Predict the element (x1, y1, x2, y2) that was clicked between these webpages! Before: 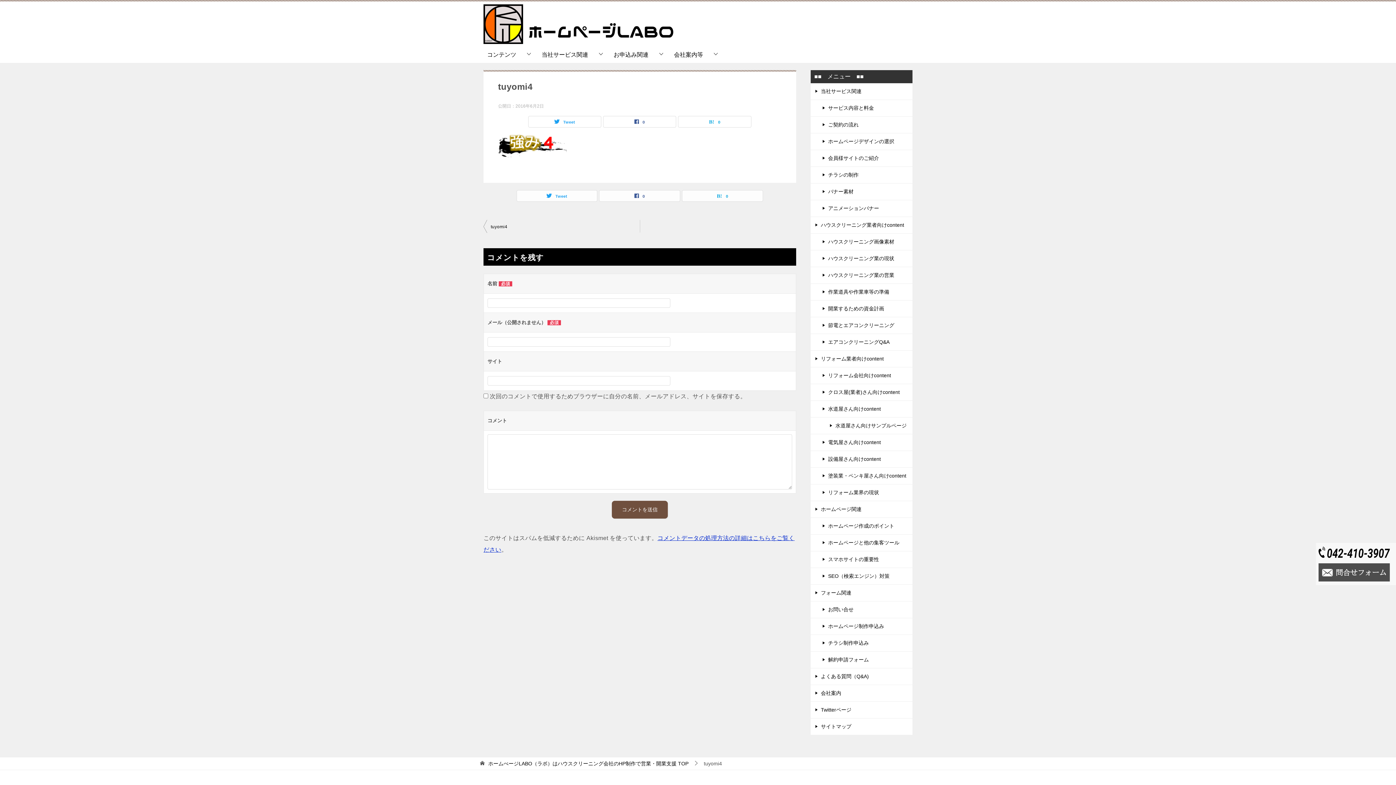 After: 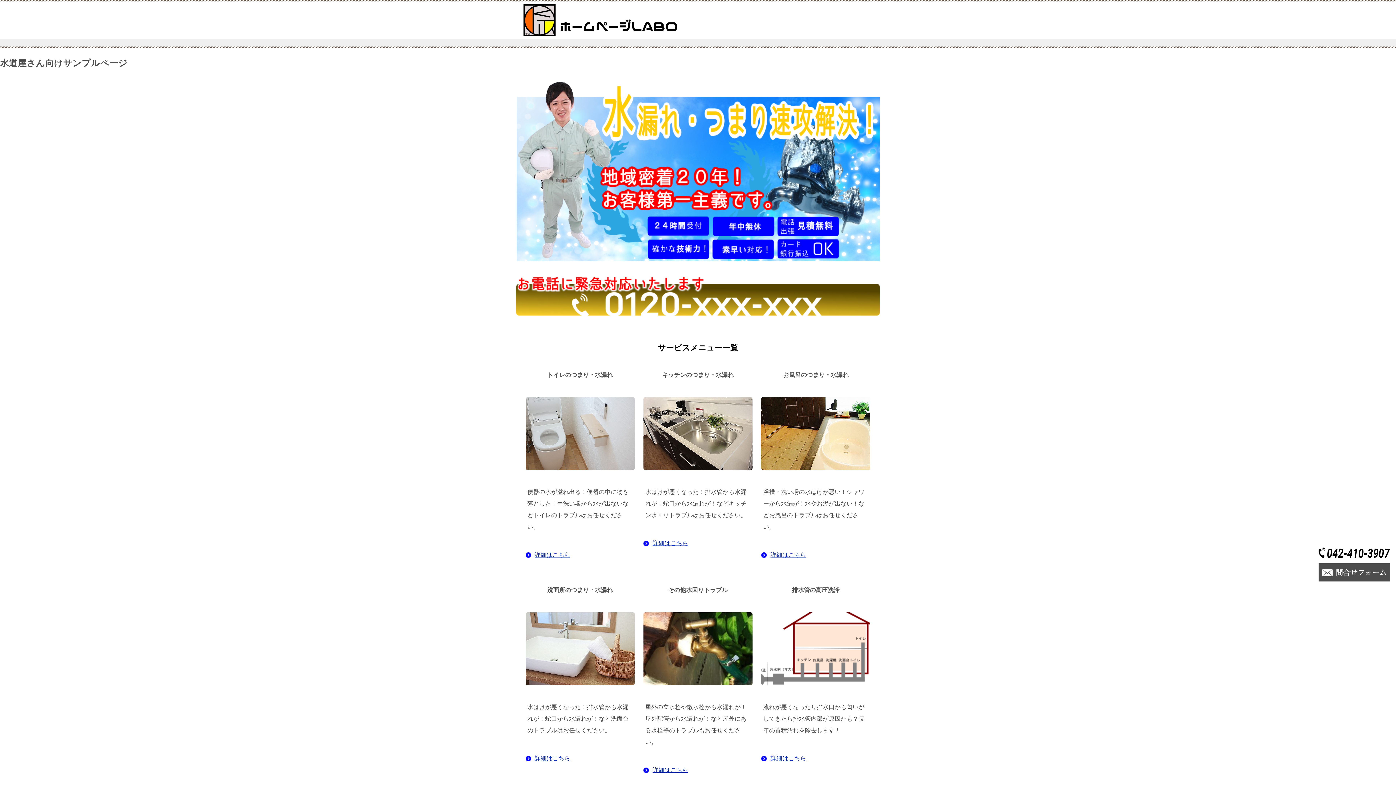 Action: label: 水道屋さん向けサンプルページ bbox: (810, 417, 912, 434)